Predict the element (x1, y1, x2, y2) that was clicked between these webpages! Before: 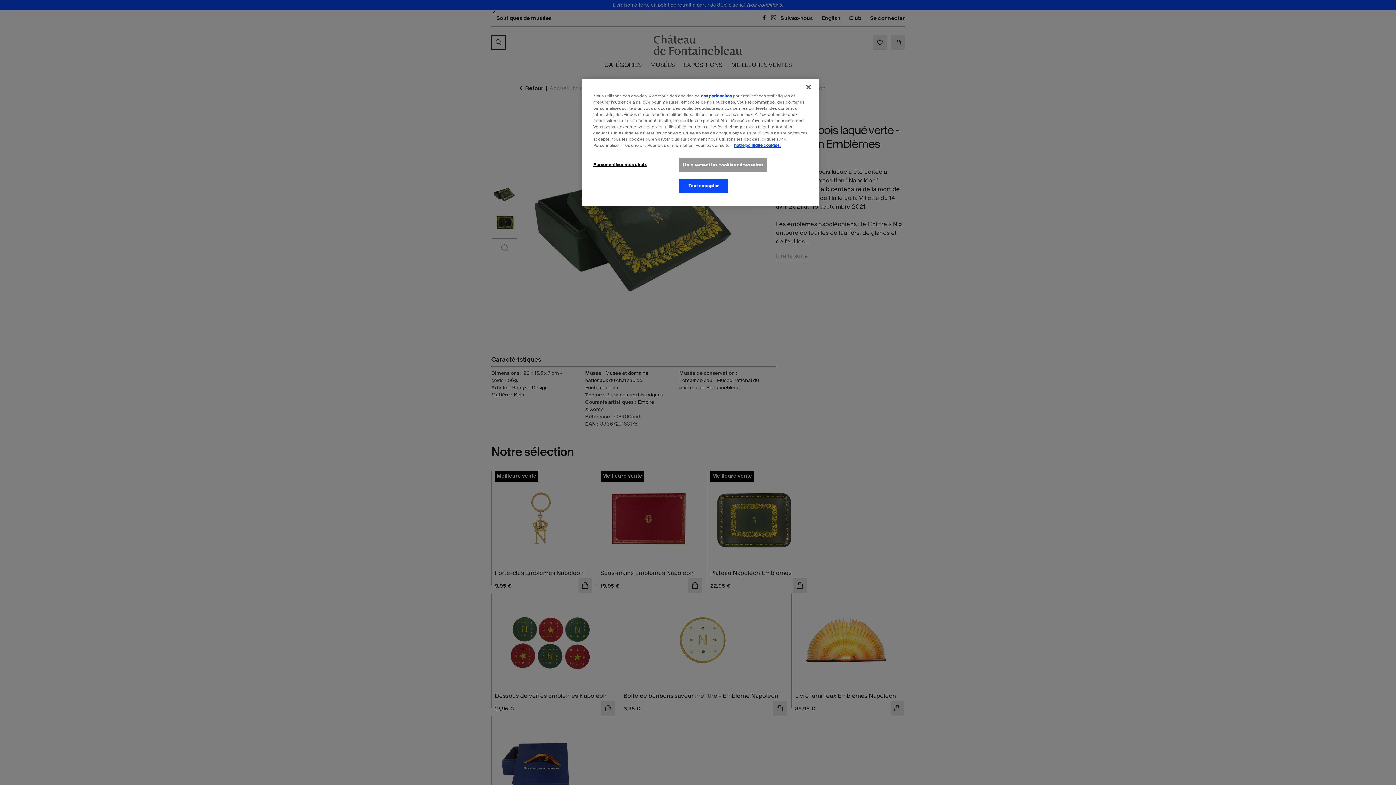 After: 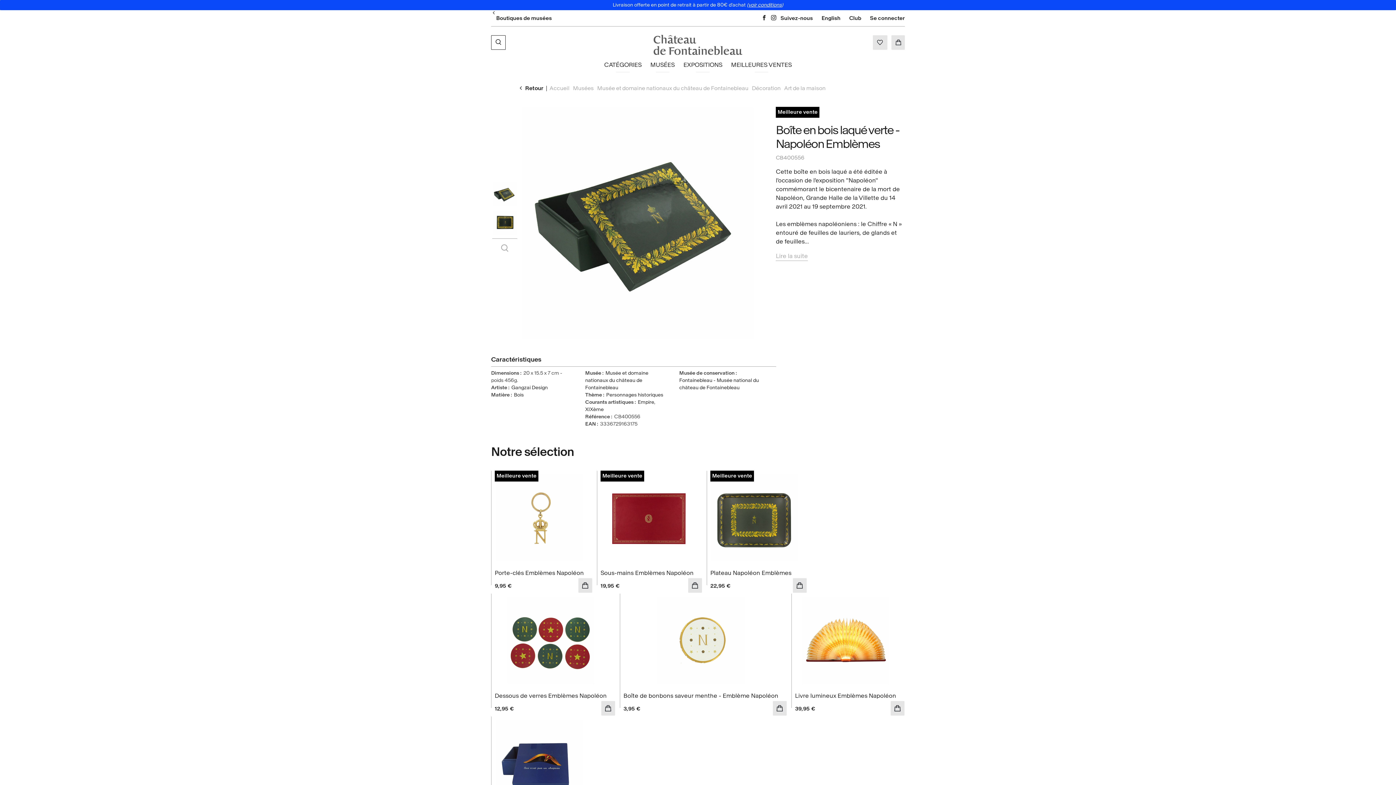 Action: label: Fermer bbox: (800, 79, 816, 95)